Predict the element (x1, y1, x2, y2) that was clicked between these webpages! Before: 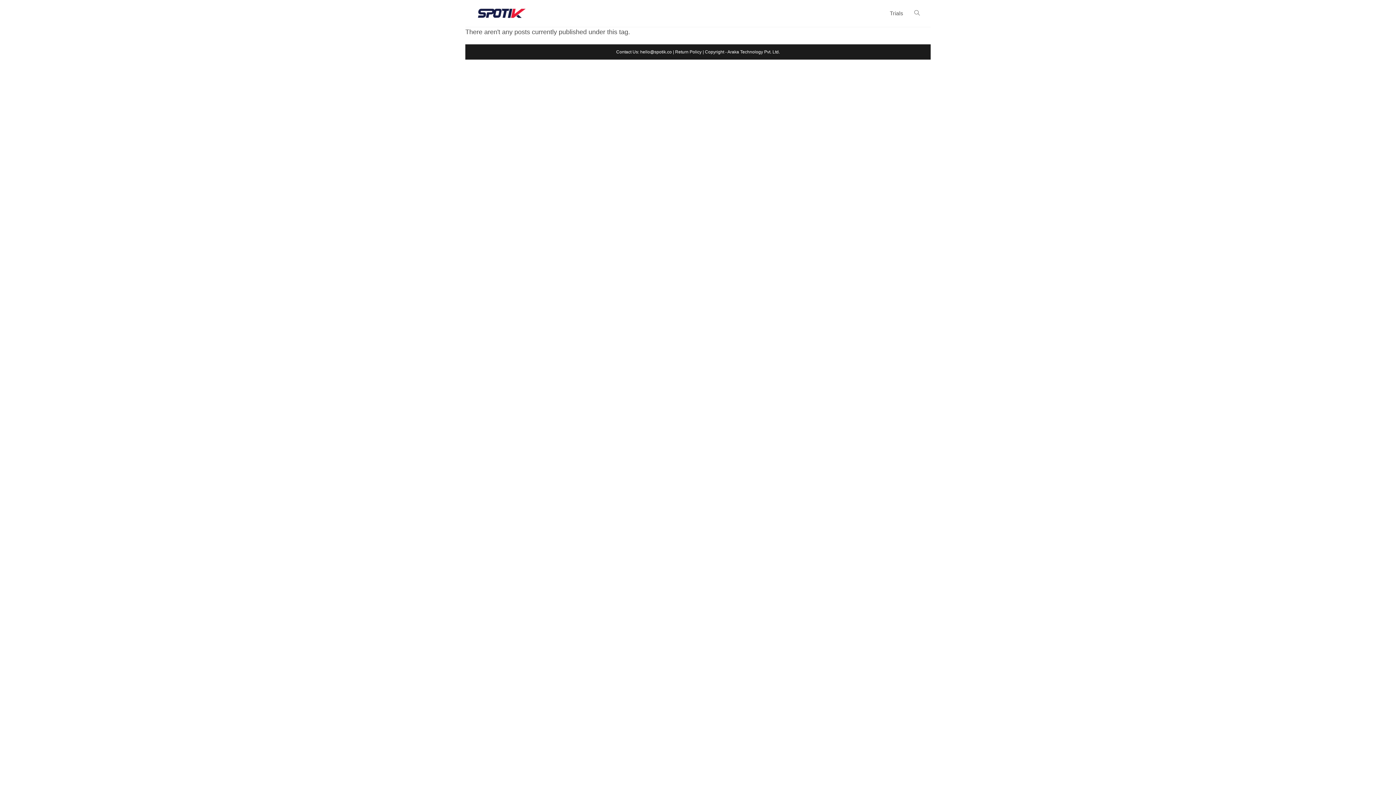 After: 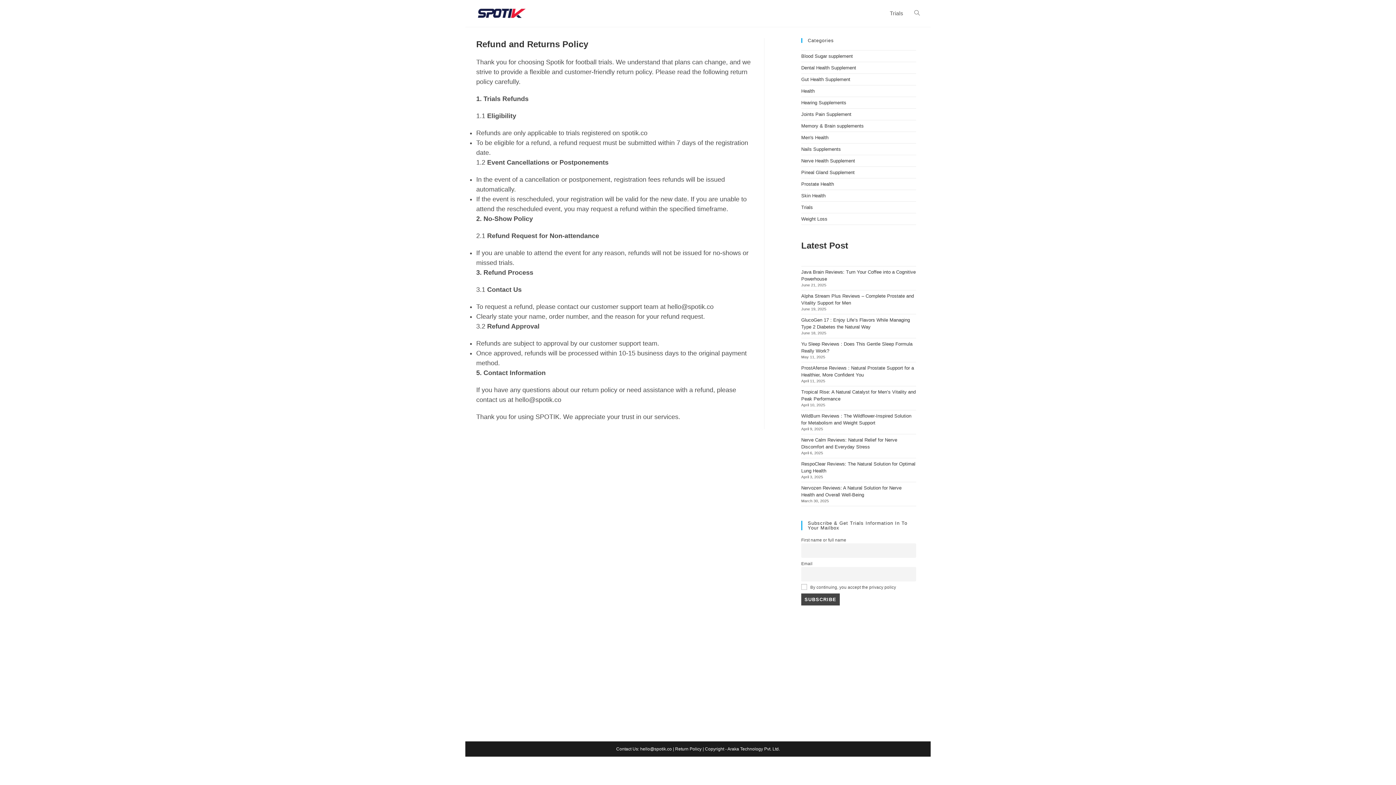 Action: bbox: (675, 49, 702, 54) label: Return Policy 